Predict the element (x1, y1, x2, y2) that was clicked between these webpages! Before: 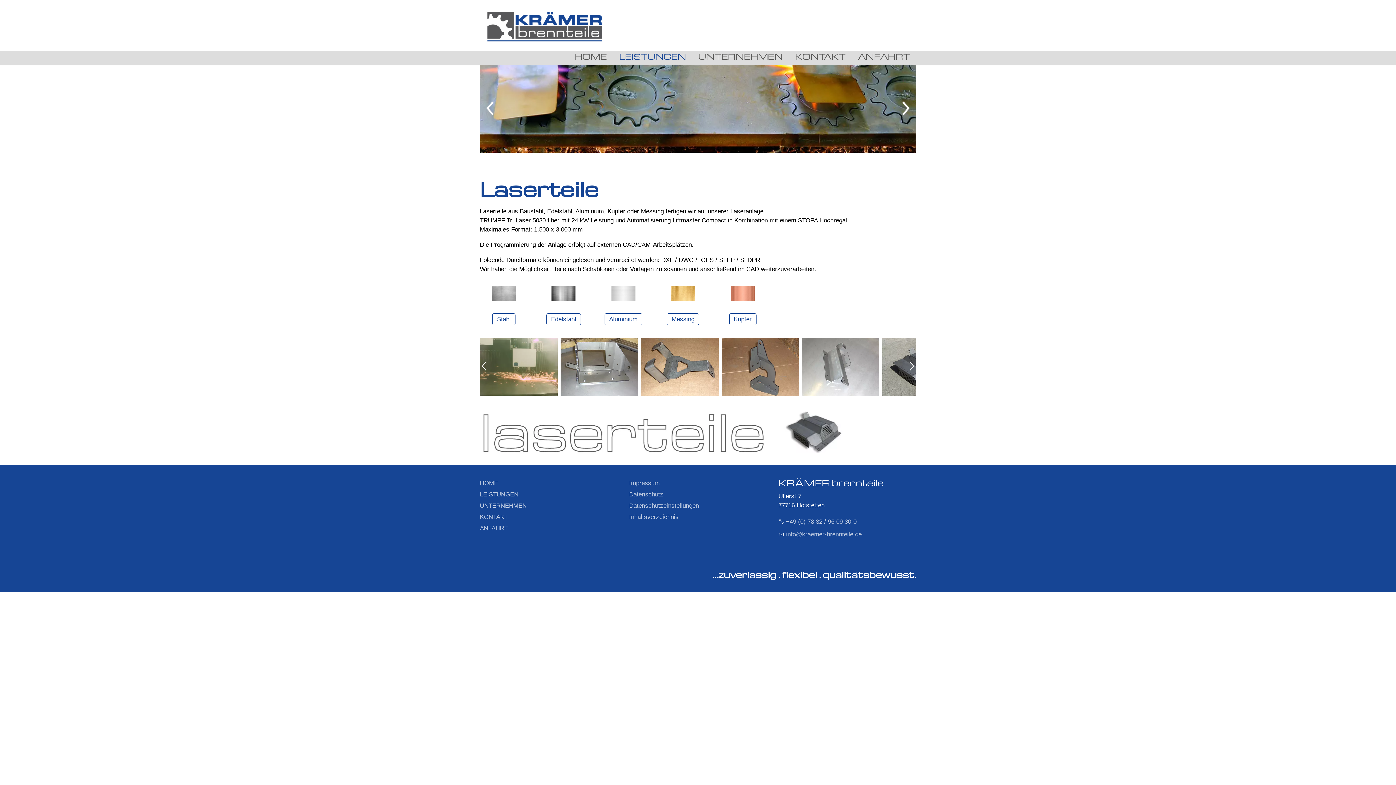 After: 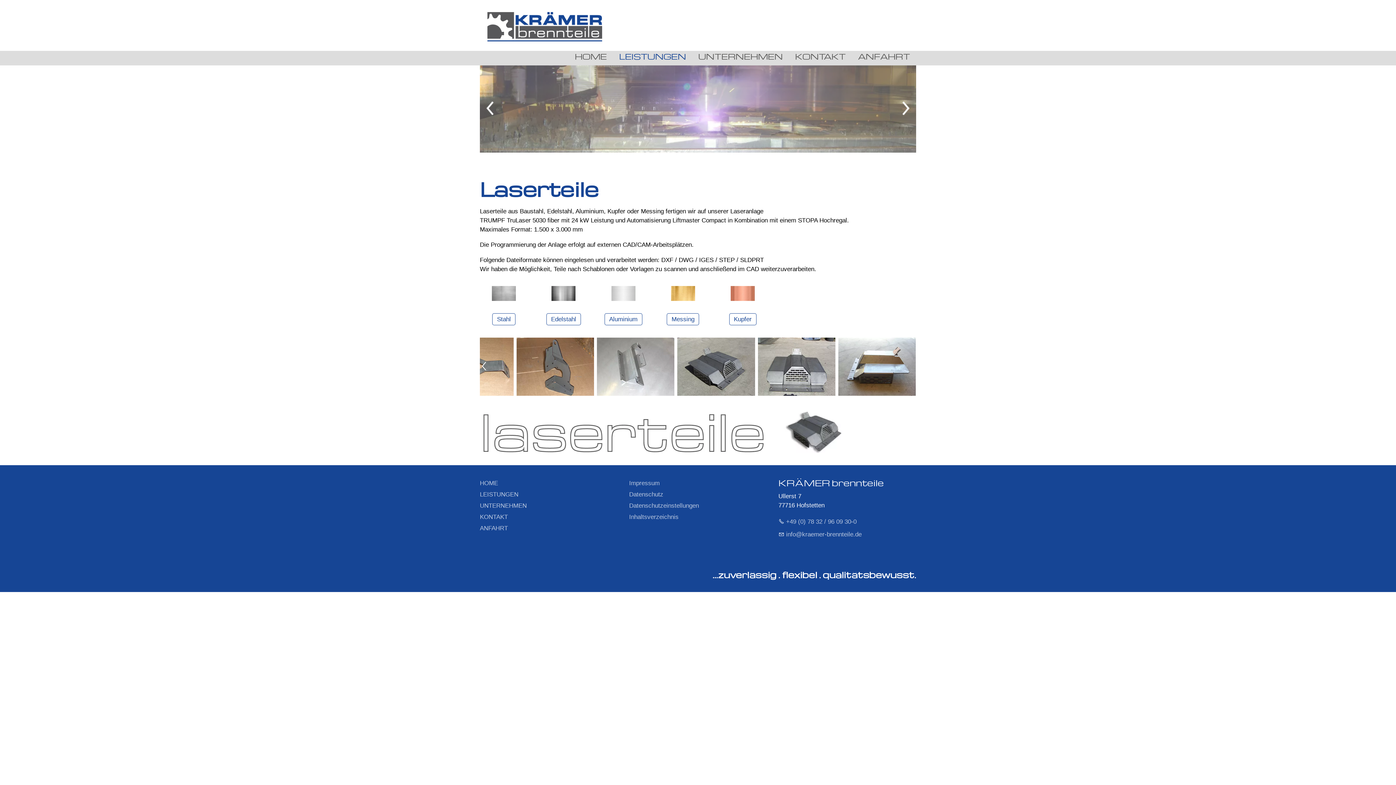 Action: bbox: (613, 50, 692, 61) label: LEISTUNGEN